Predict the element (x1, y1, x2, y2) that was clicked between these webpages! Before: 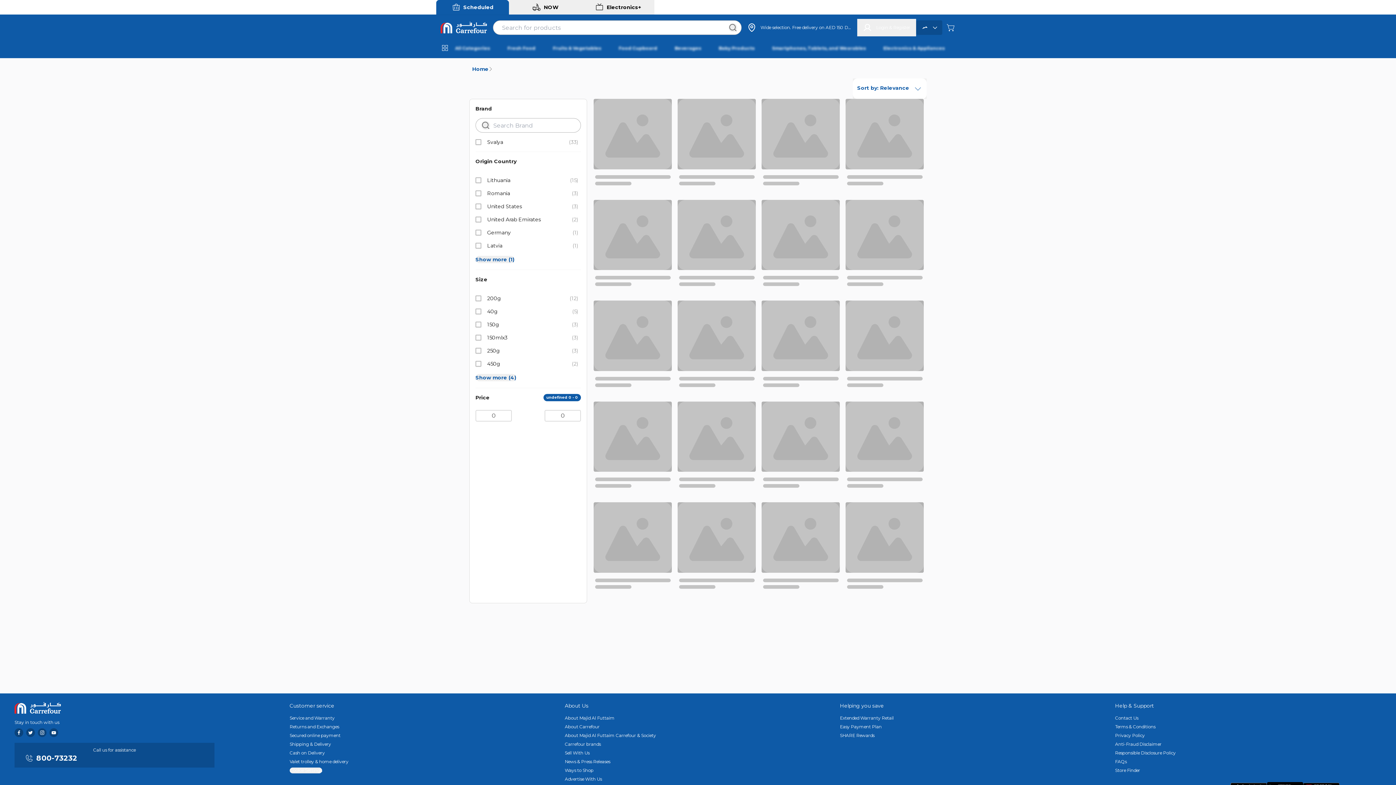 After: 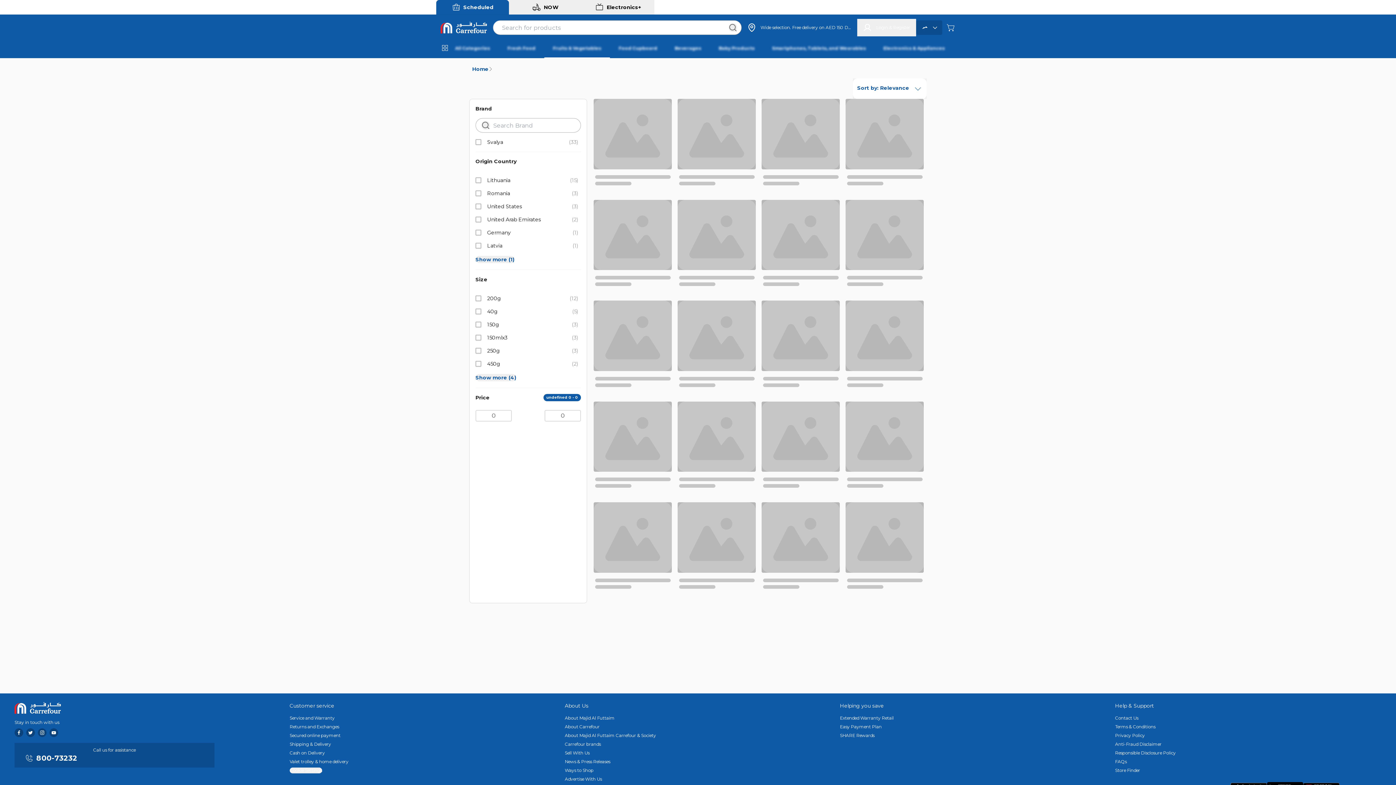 Action: label: Fruits & Vegetables bbox: (553, 43, 601, 52)